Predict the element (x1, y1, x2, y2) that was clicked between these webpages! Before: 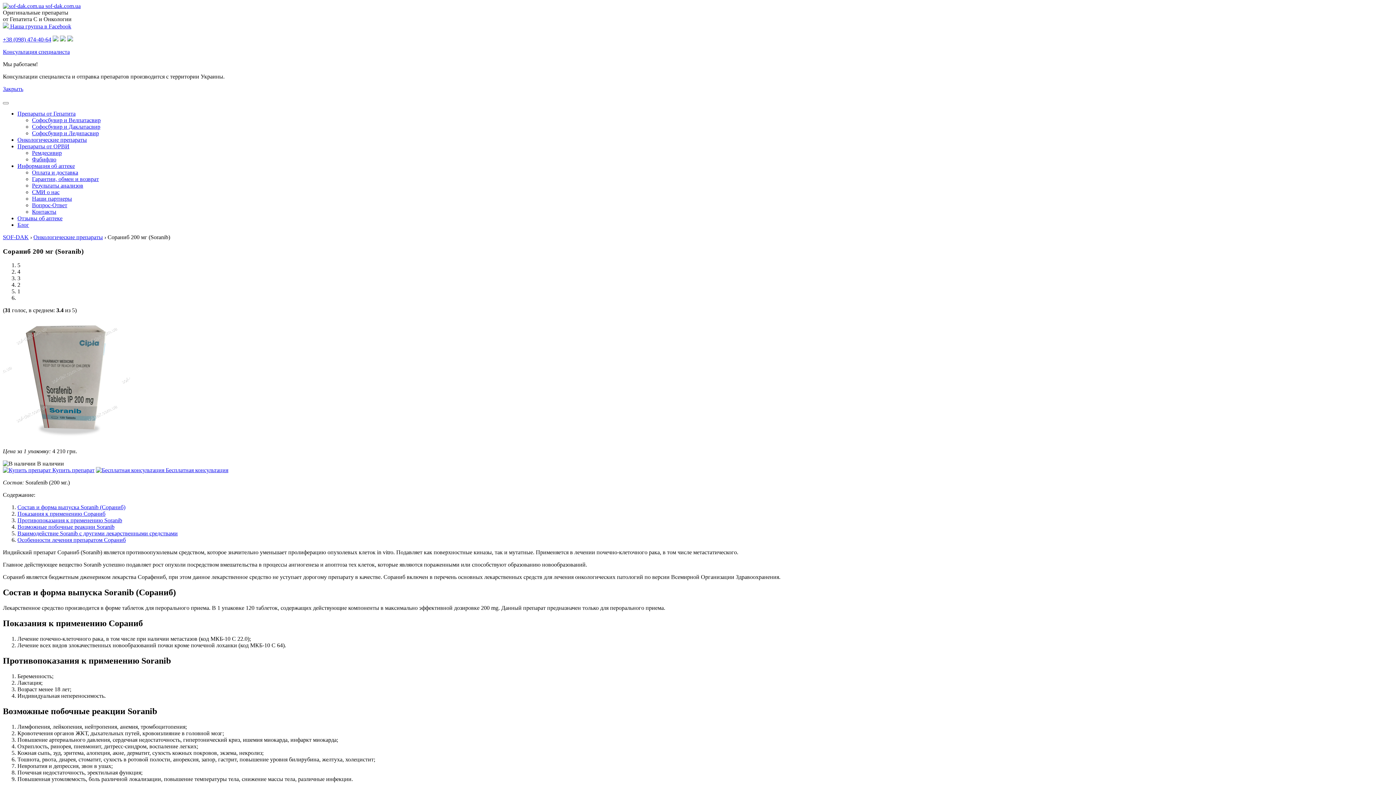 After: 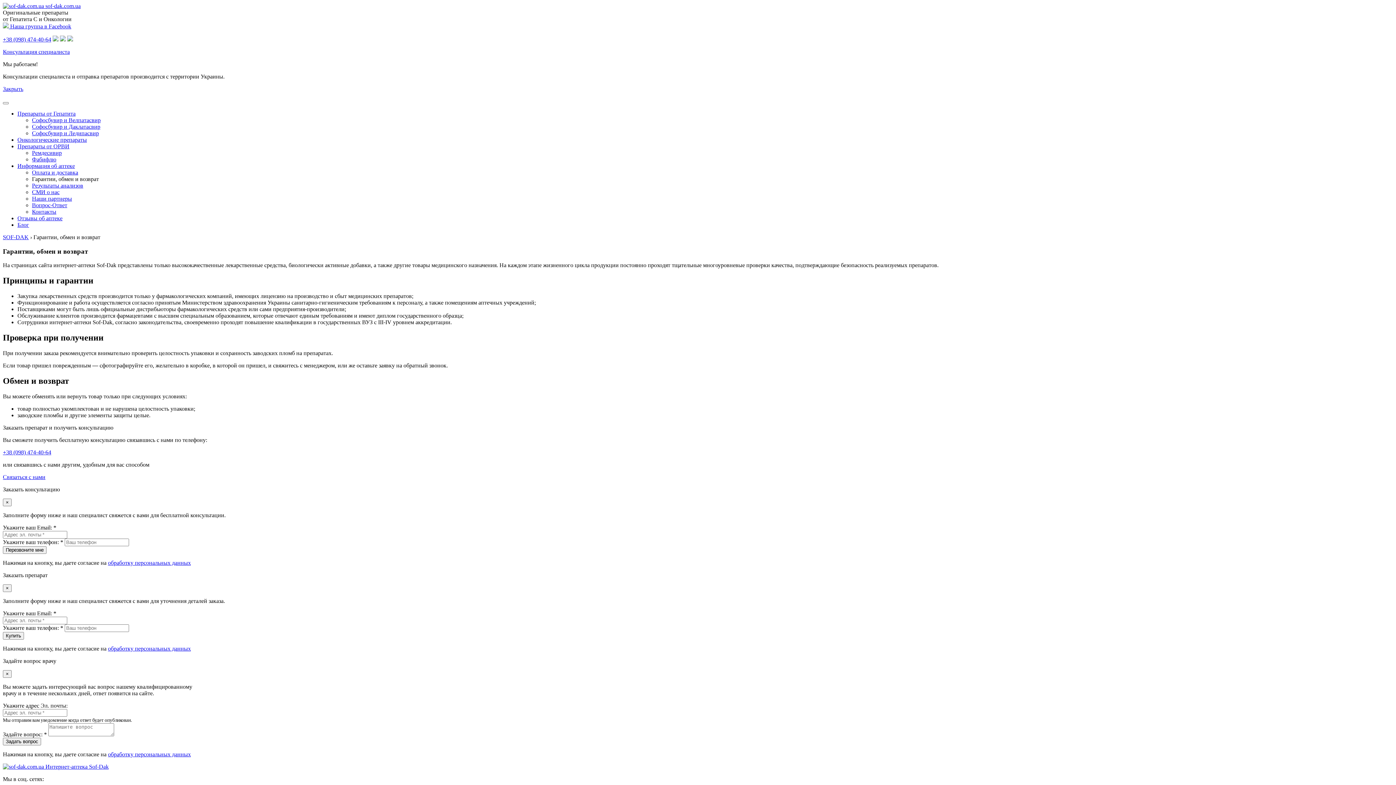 Action: bbox: (32, 176, 98, 182) label: Гарантии, обмен и возврат